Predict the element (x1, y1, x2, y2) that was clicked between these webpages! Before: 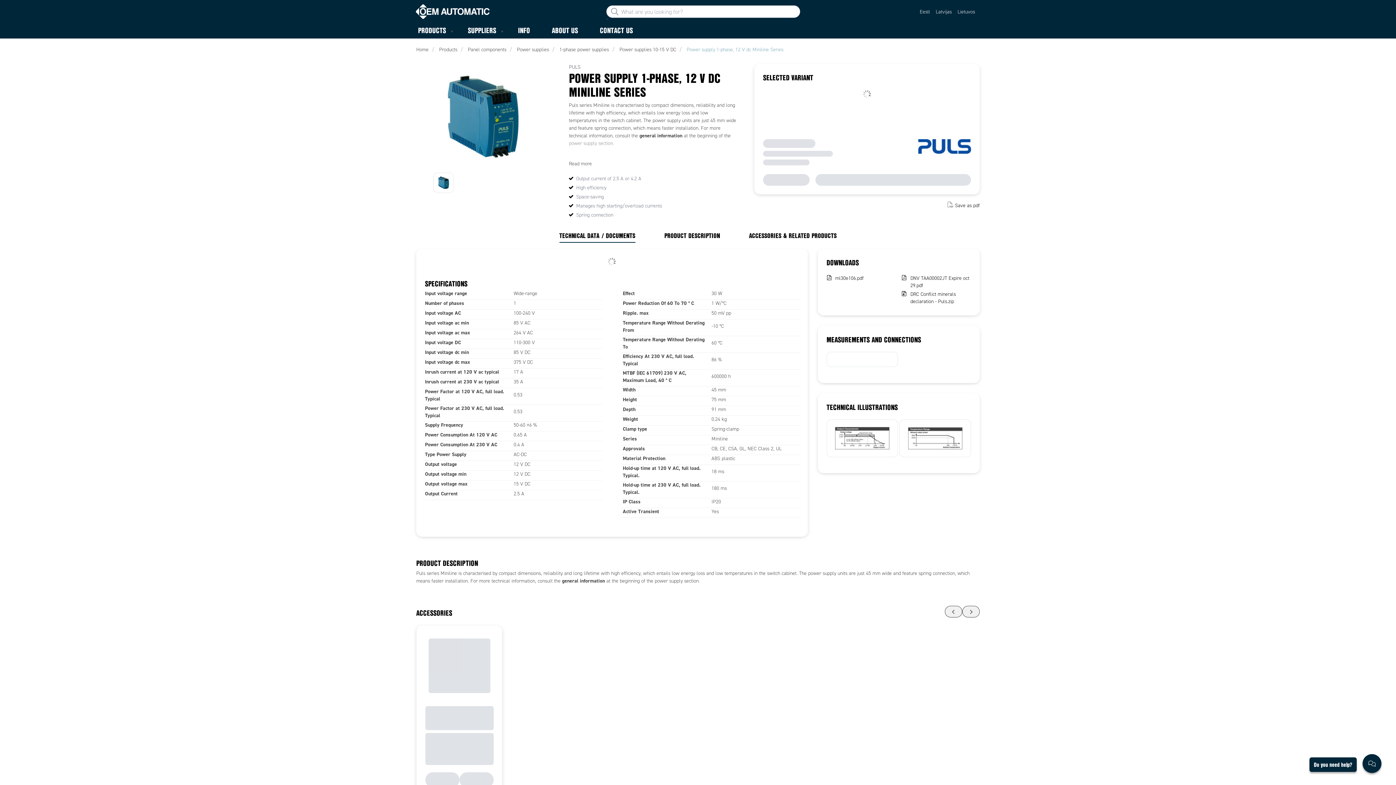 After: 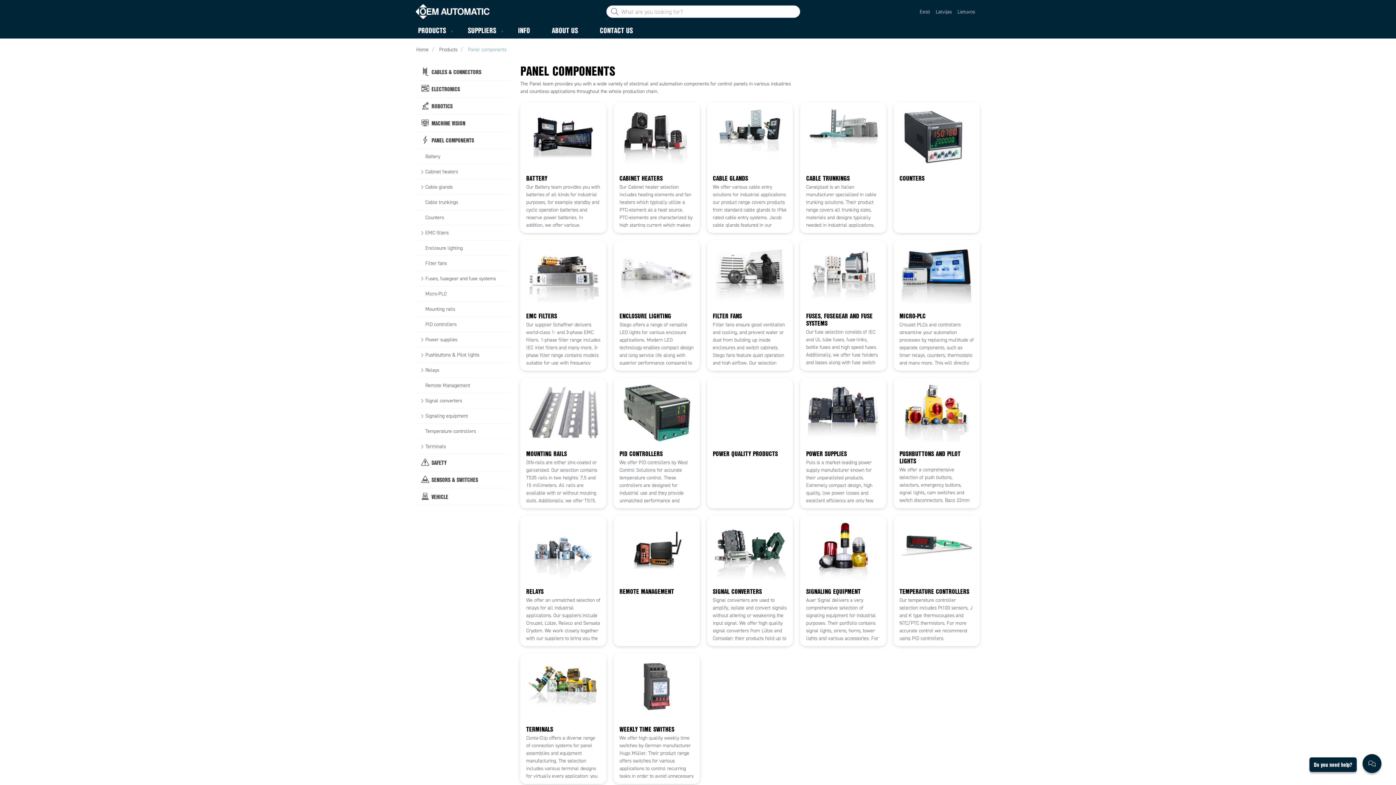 Action: label: Panel components bbox: (468, 46, 506, 53)